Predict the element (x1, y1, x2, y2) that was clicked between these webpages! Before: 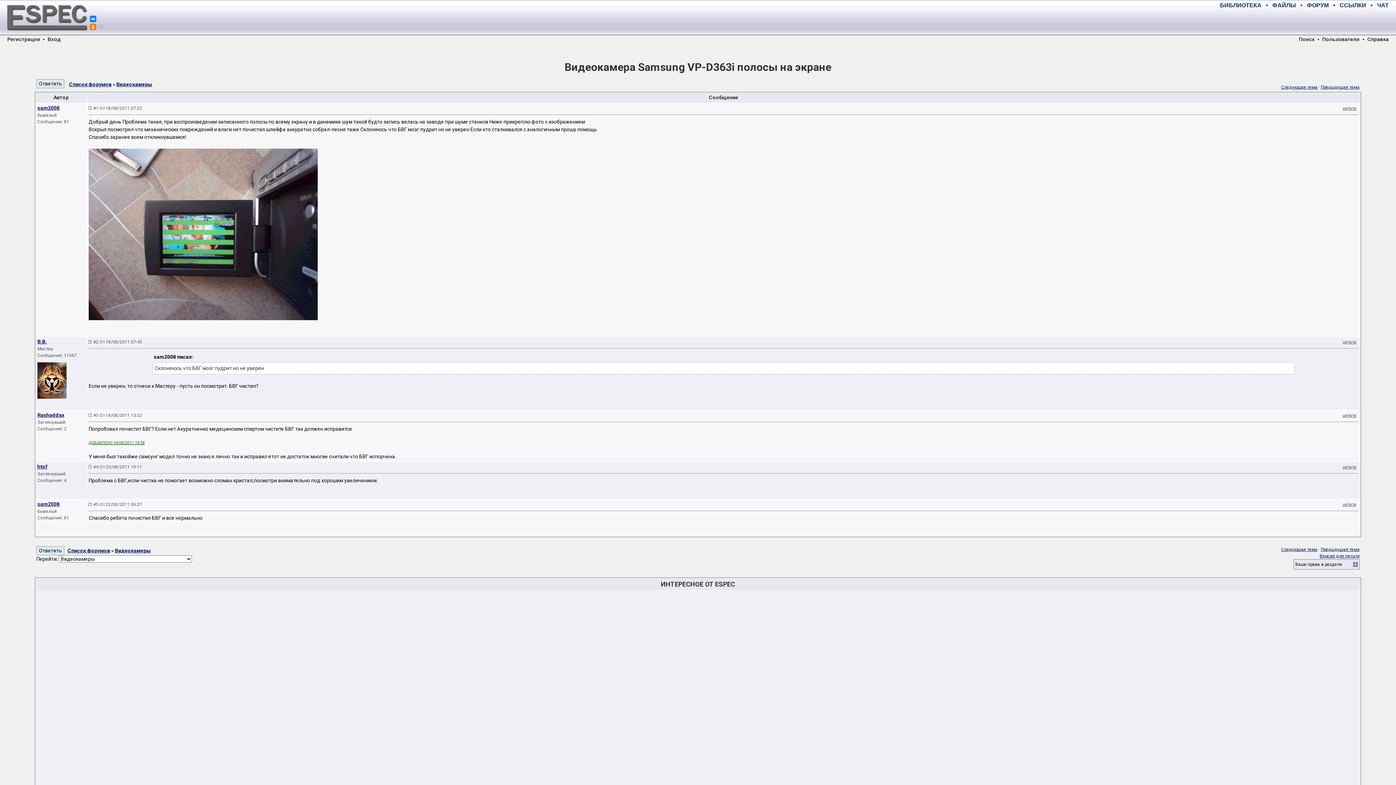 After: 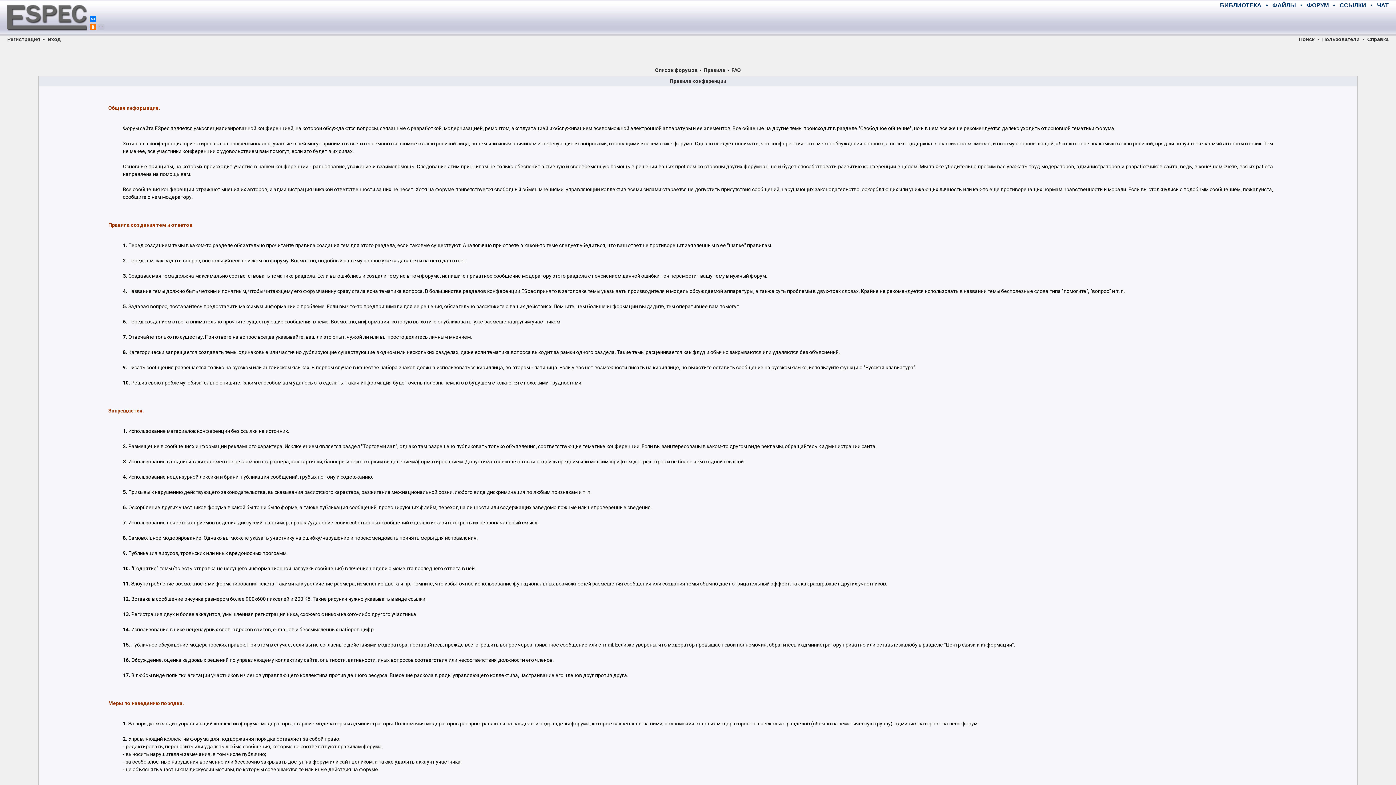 Action: bbox: (1367, 36, 1389, 42) label: Справка